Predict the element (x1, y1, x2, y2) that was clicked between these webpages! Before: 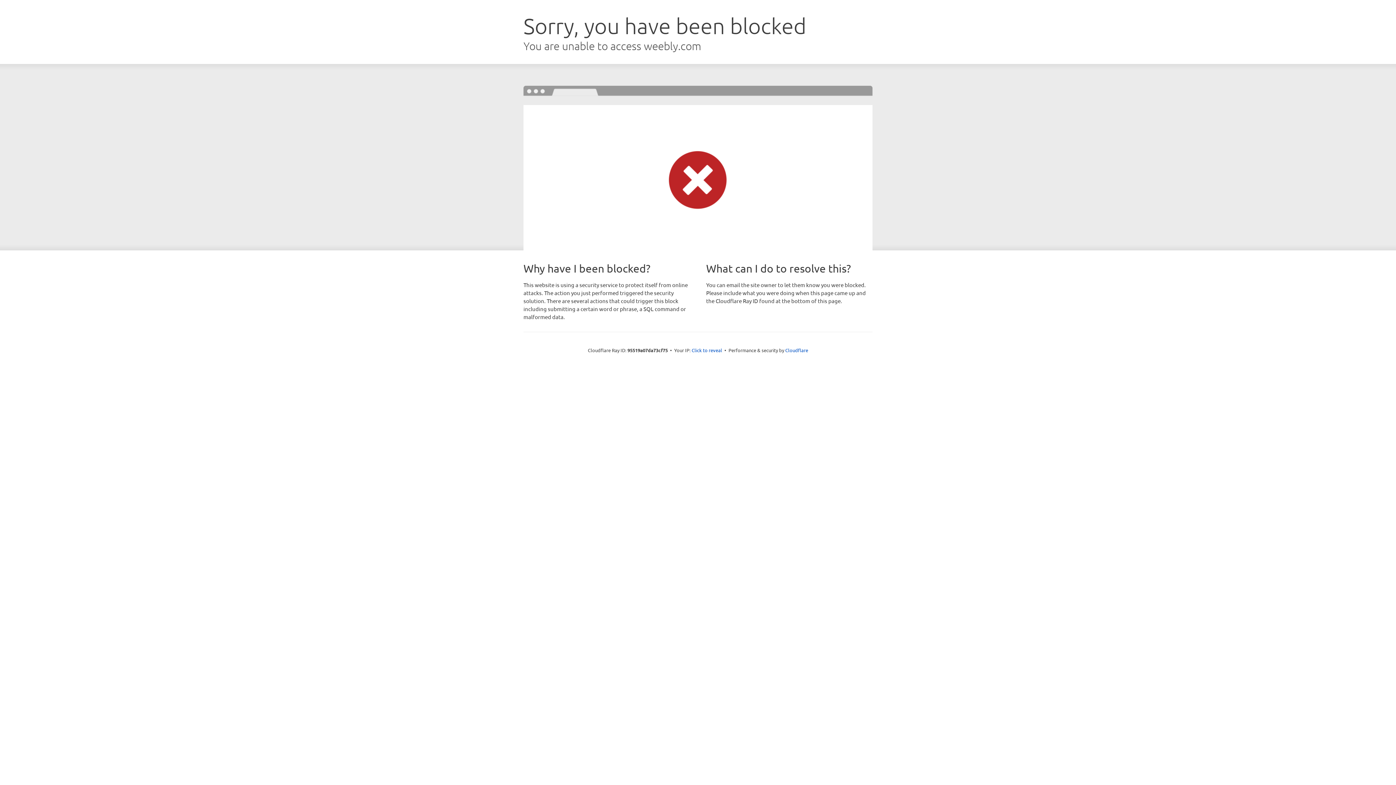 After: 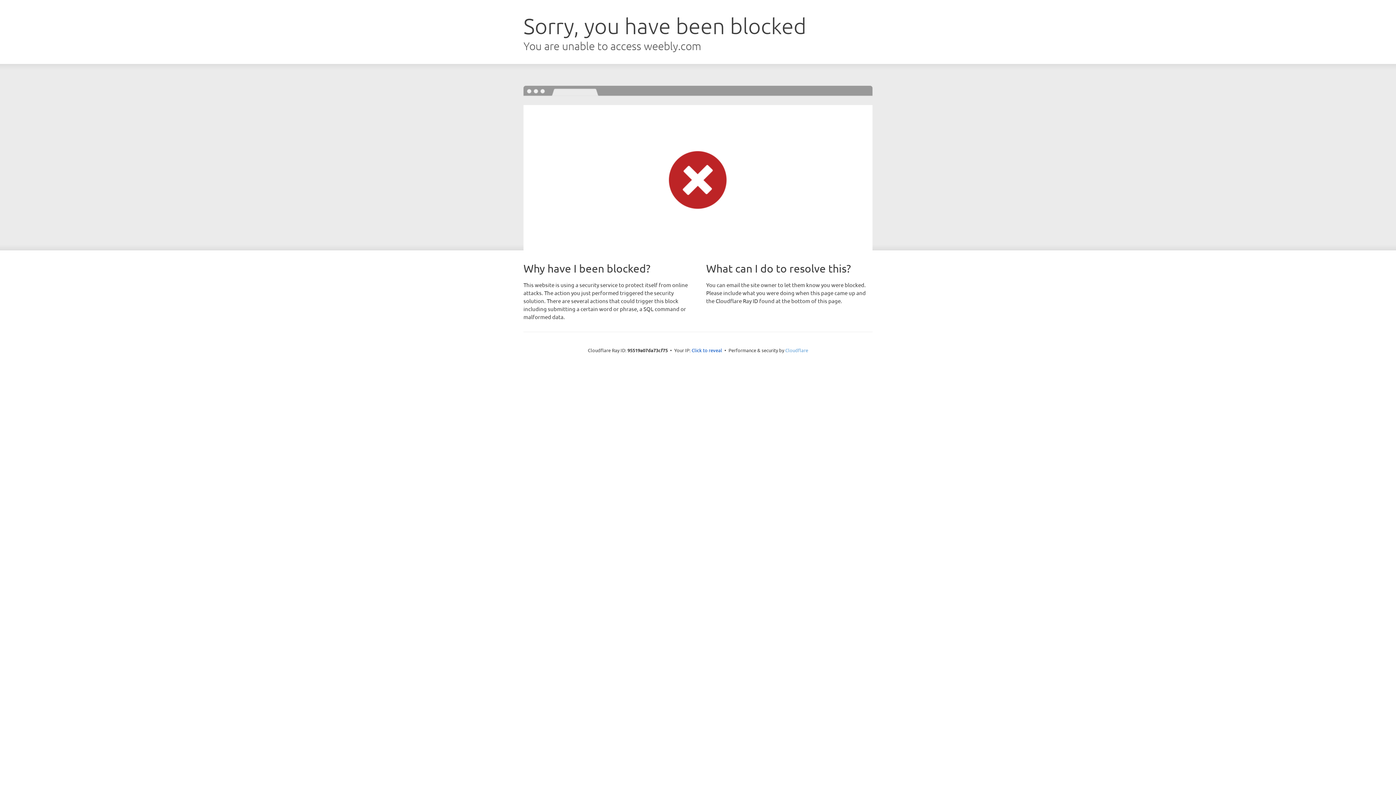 Action: bbox: (785, 347, 808, 353) label: Cloudflare